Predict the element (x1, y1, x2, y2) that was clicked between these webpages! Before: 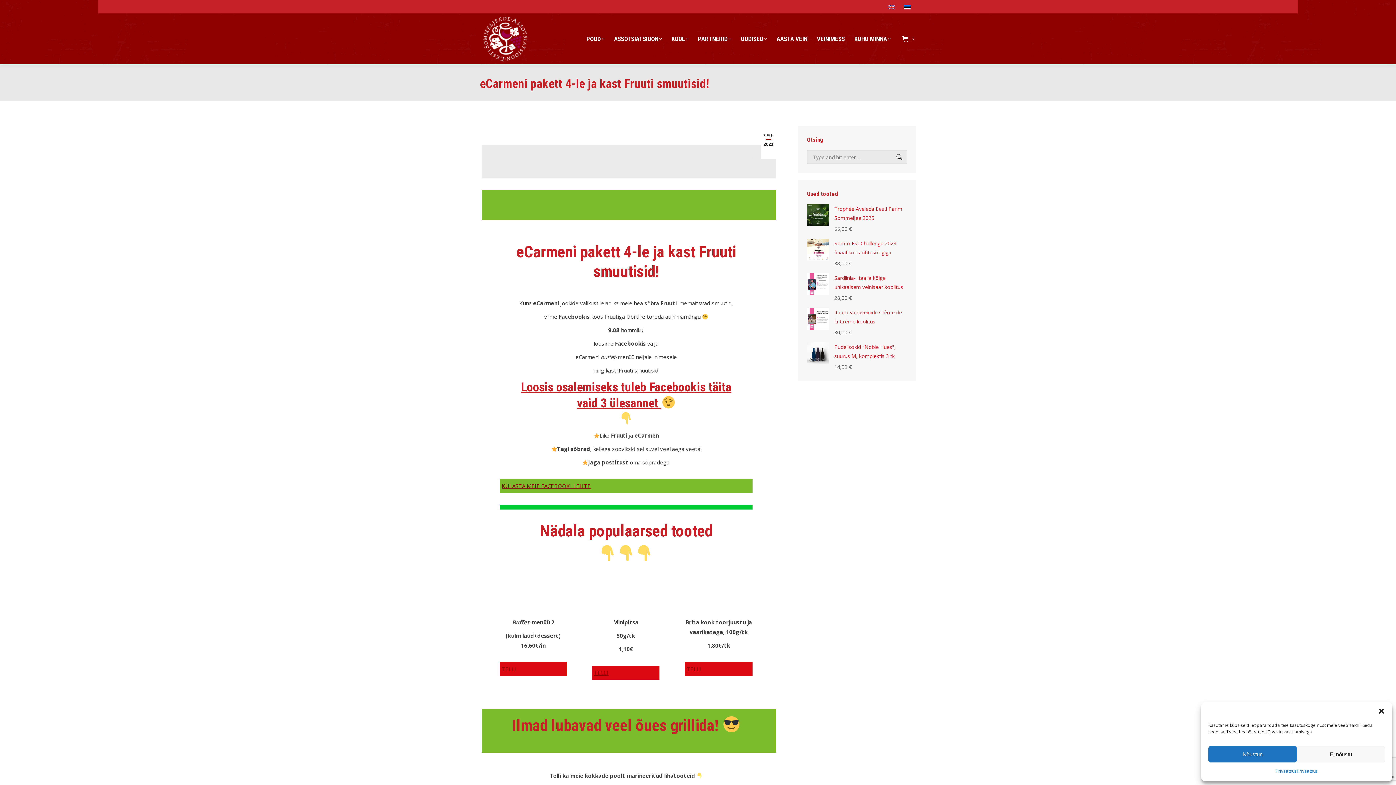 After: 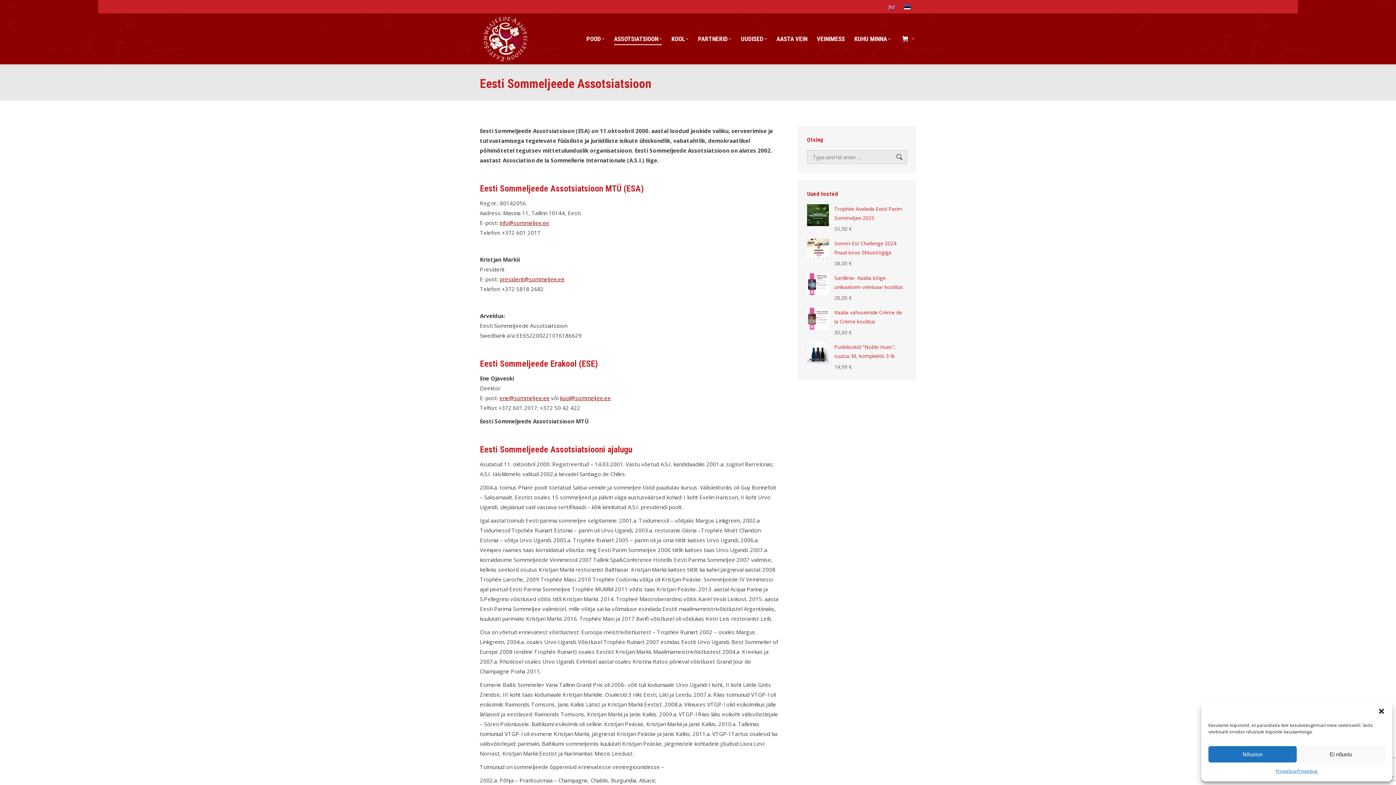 Action: bbox: (614, 20, 662, 57) label: ASSOTSIATSIOON